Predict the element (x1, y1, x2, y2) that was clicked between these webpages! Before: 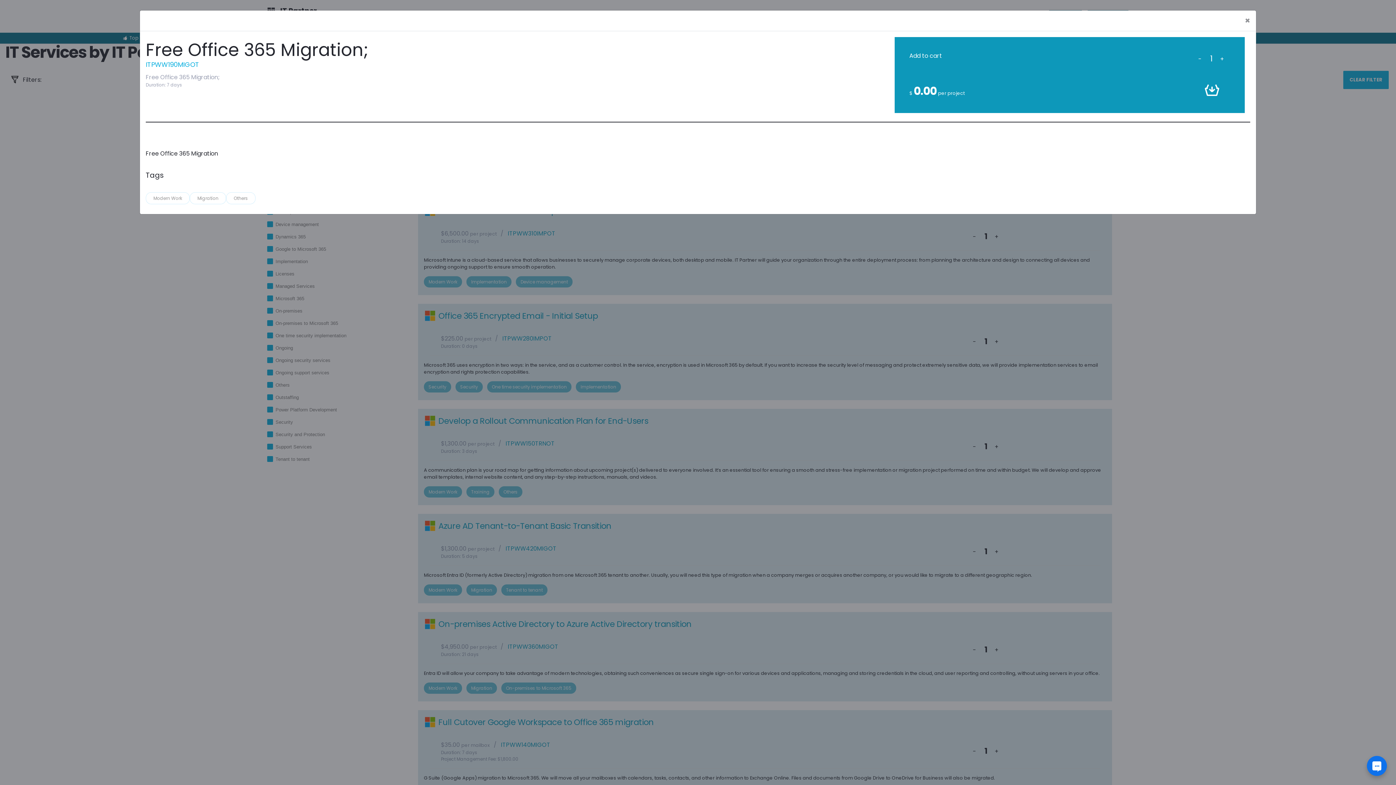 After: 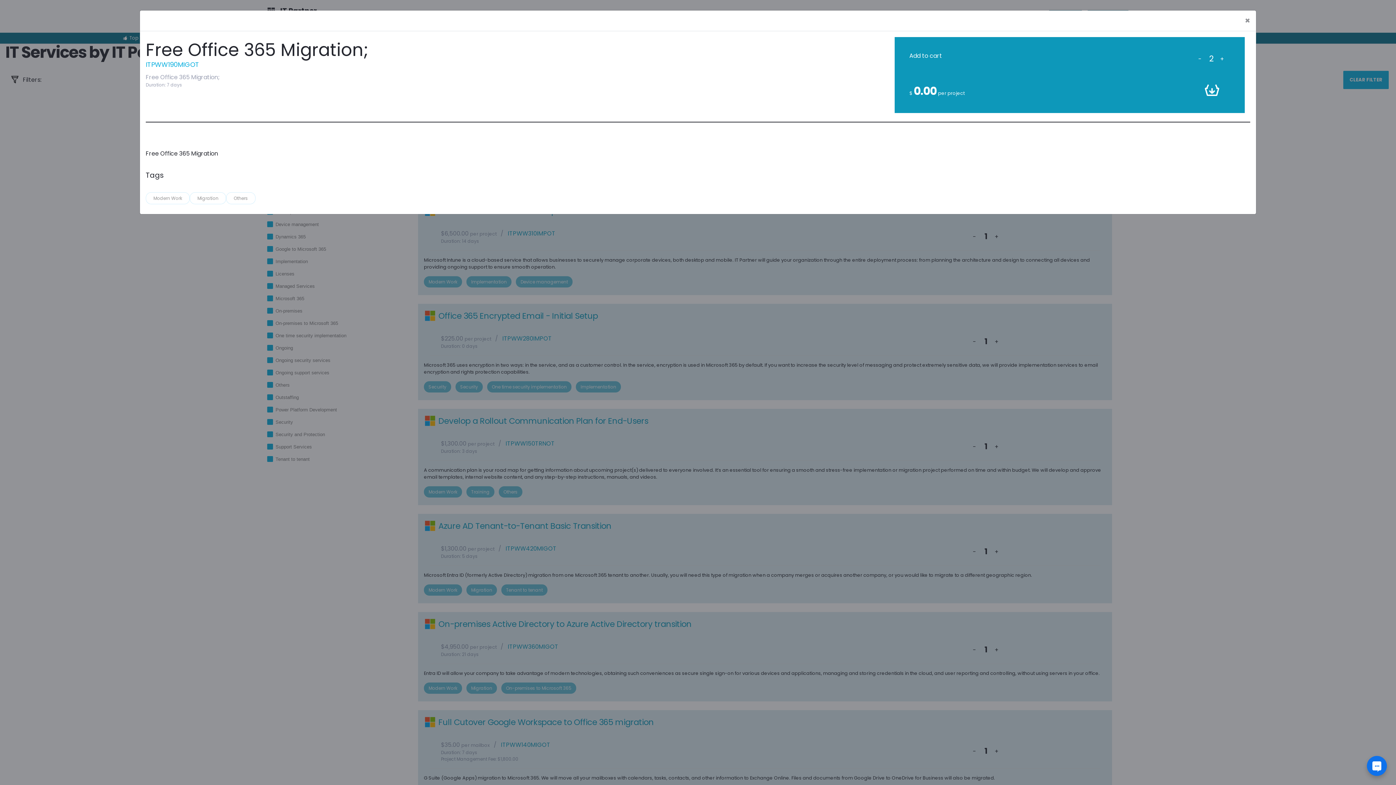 Action: bbox: (1218, 54, 1226, 62) label: +